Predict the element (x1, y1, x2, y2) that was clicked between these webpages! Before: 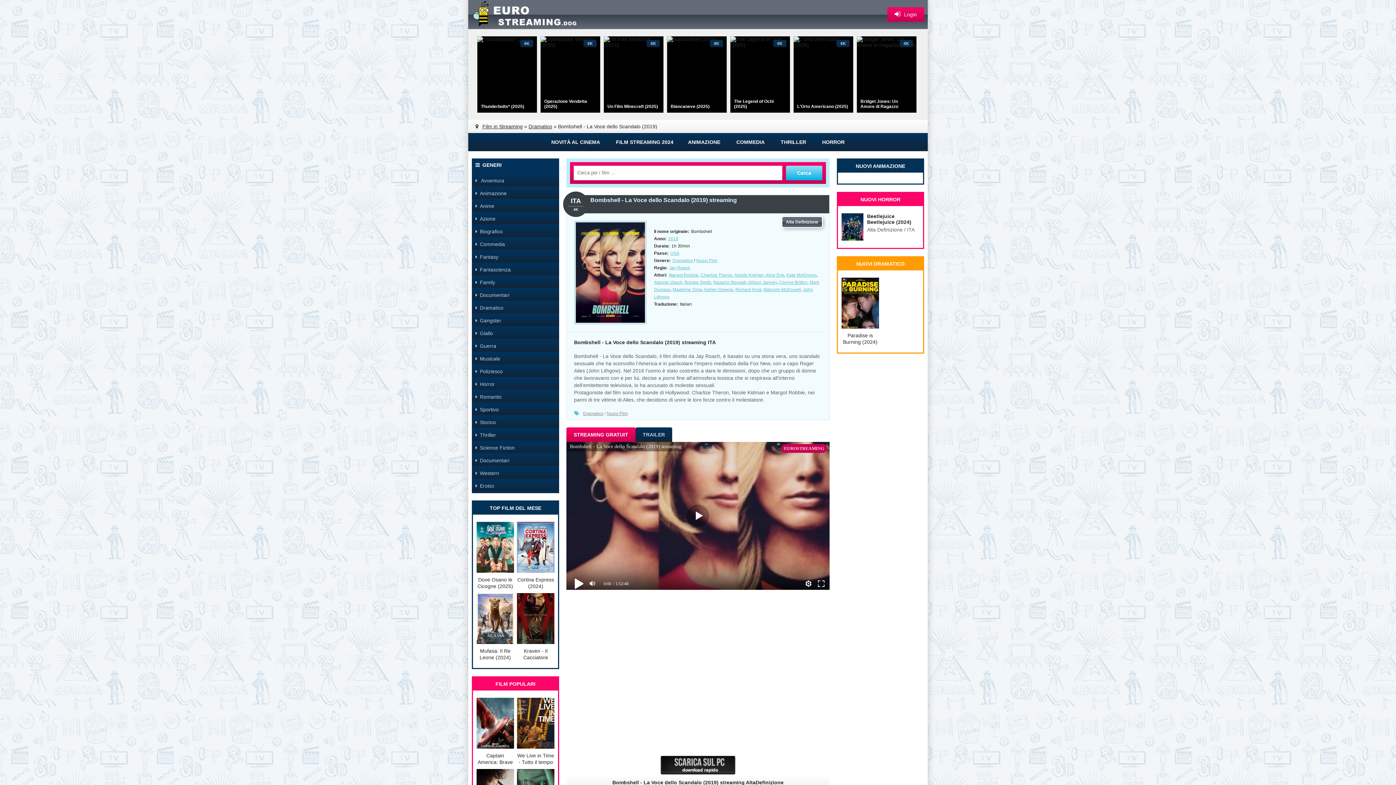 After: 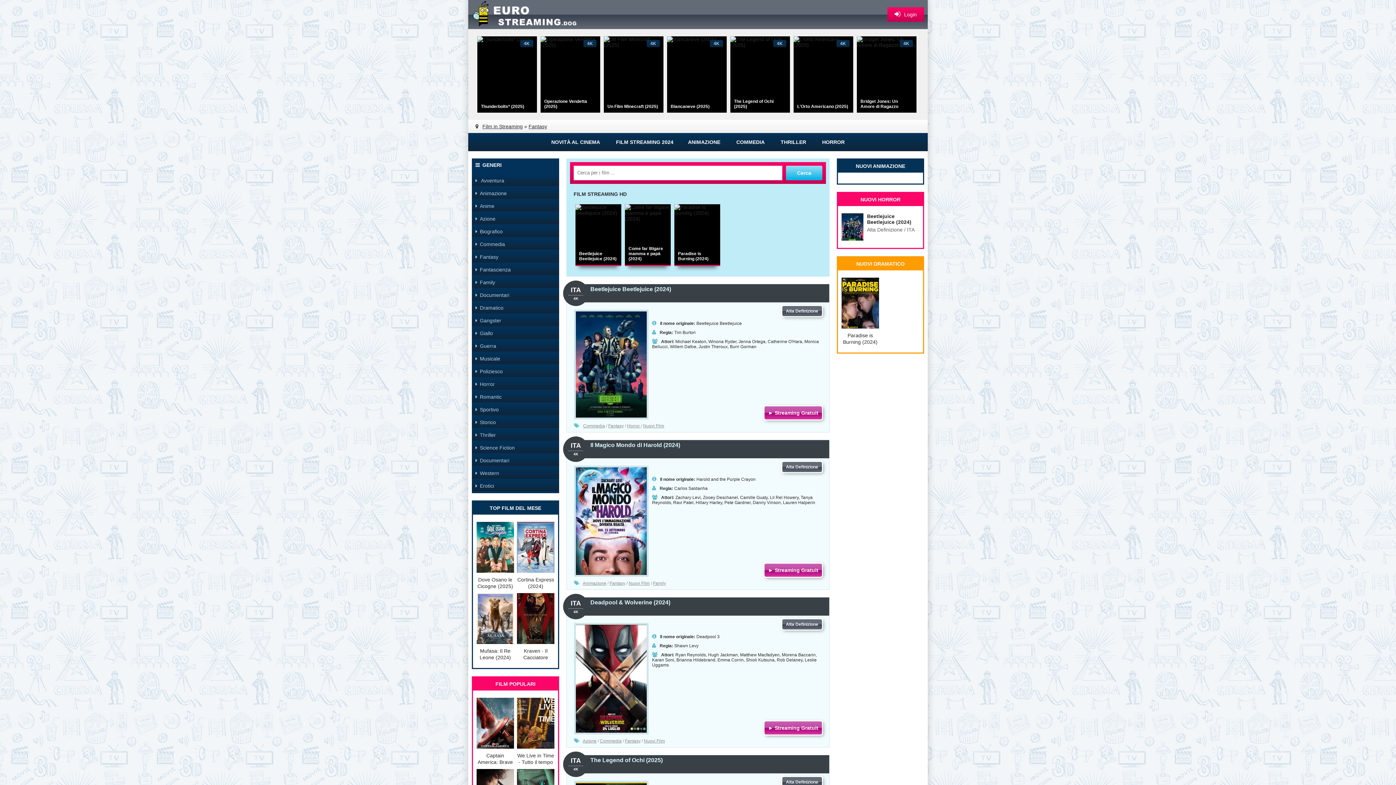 Action: label: Fantasy bbox: (472, 251, 559, 262)